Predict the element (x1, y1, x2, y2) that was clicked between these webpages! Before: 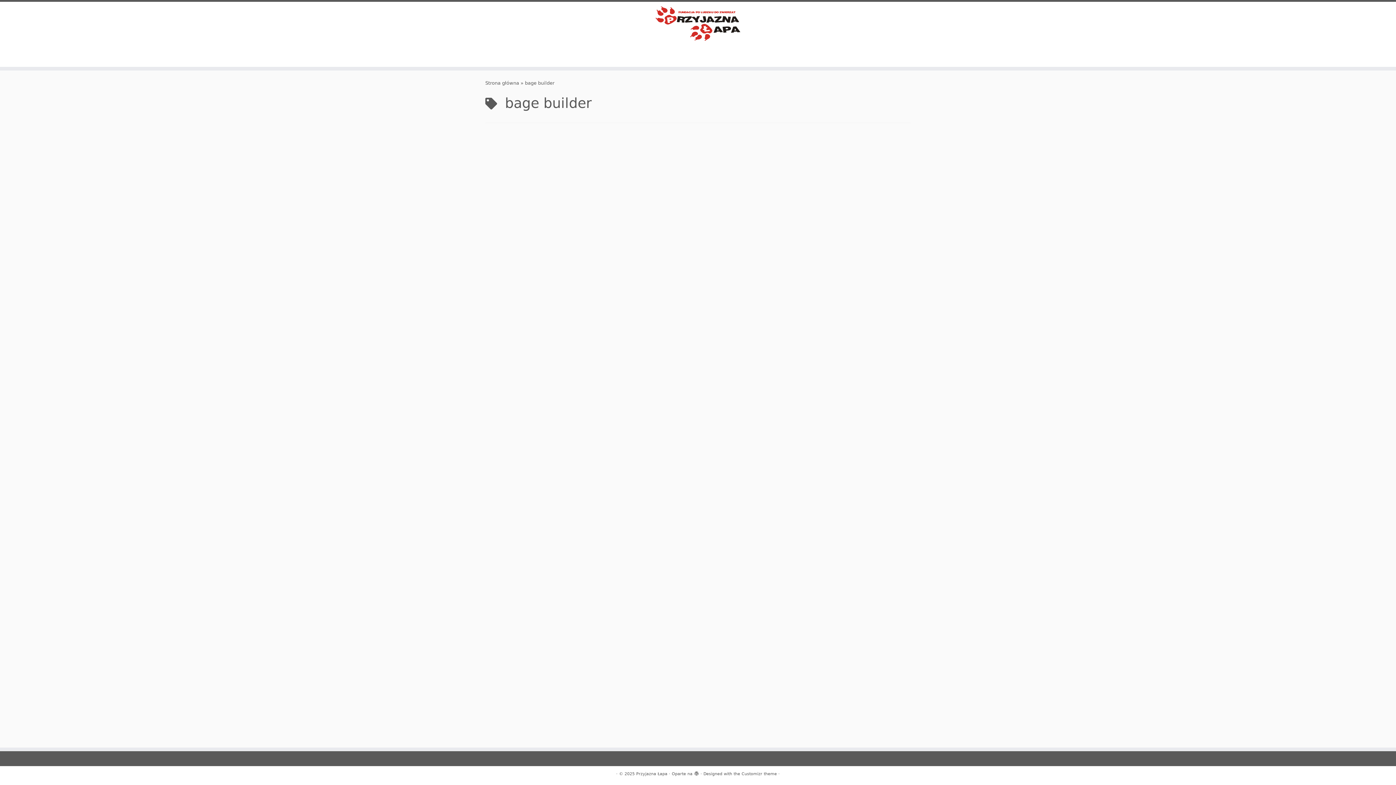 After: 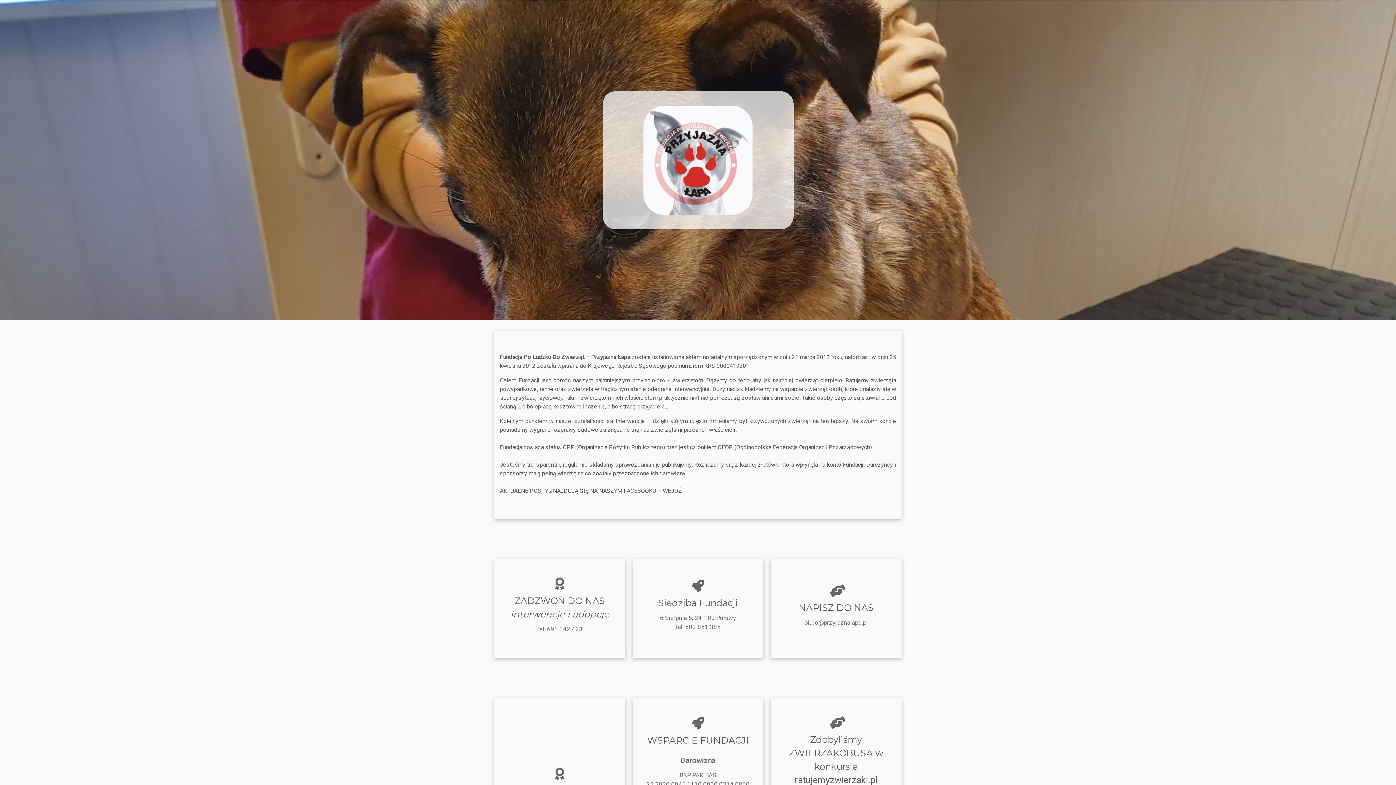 Action: bbox: (636, 770, 667, 778) label: Przyjazna Łapa